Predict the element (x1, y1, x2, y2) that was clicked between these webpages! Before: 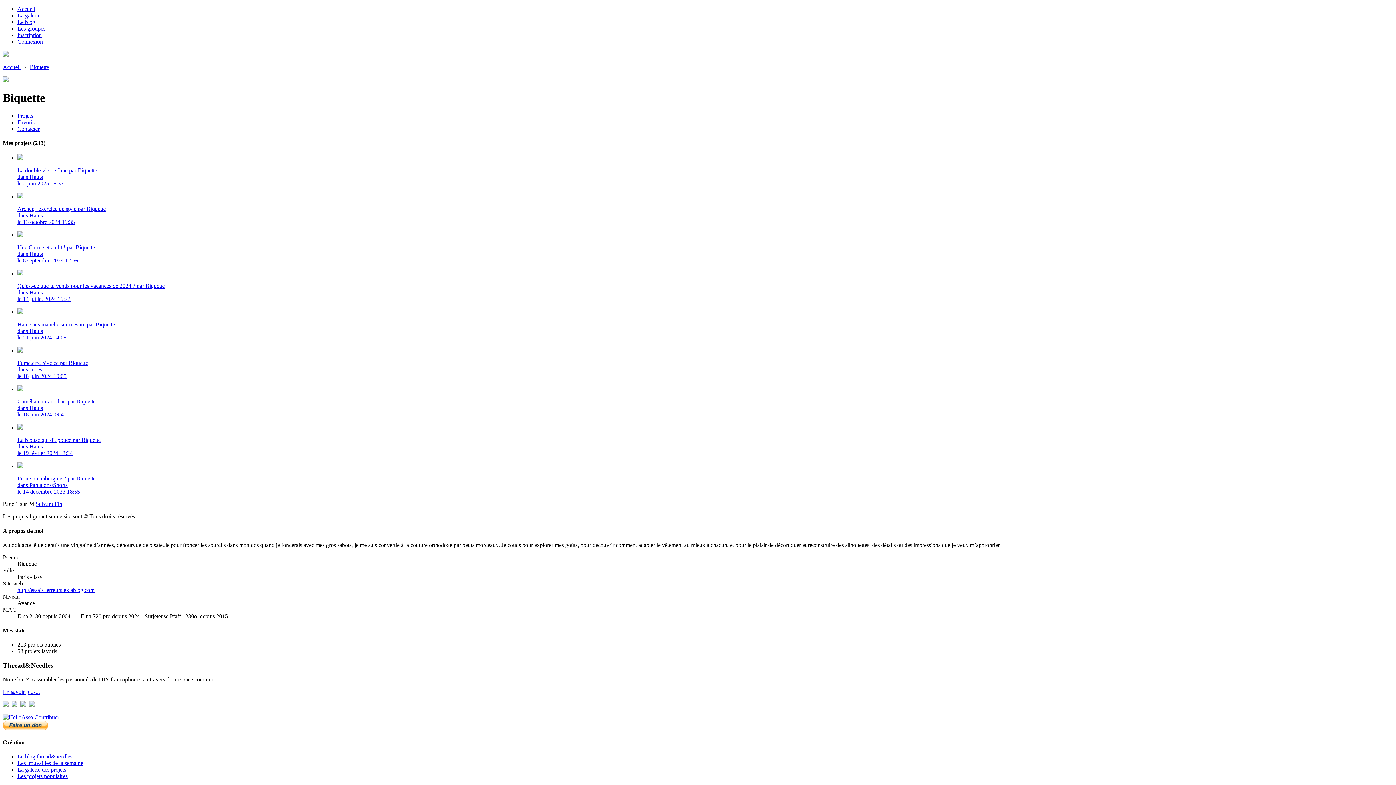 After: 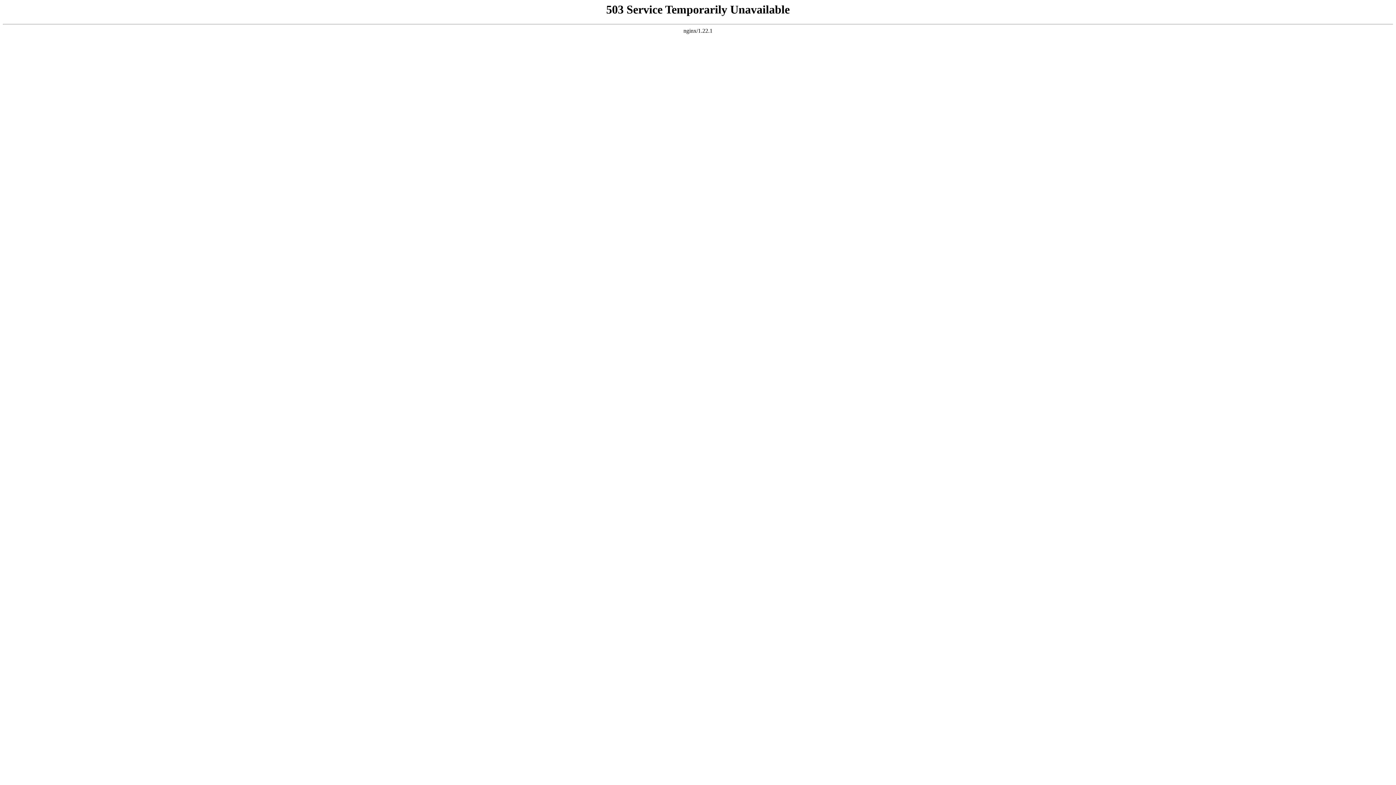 Action: label: Suivant  bbox: (35, 501, 54, 507)